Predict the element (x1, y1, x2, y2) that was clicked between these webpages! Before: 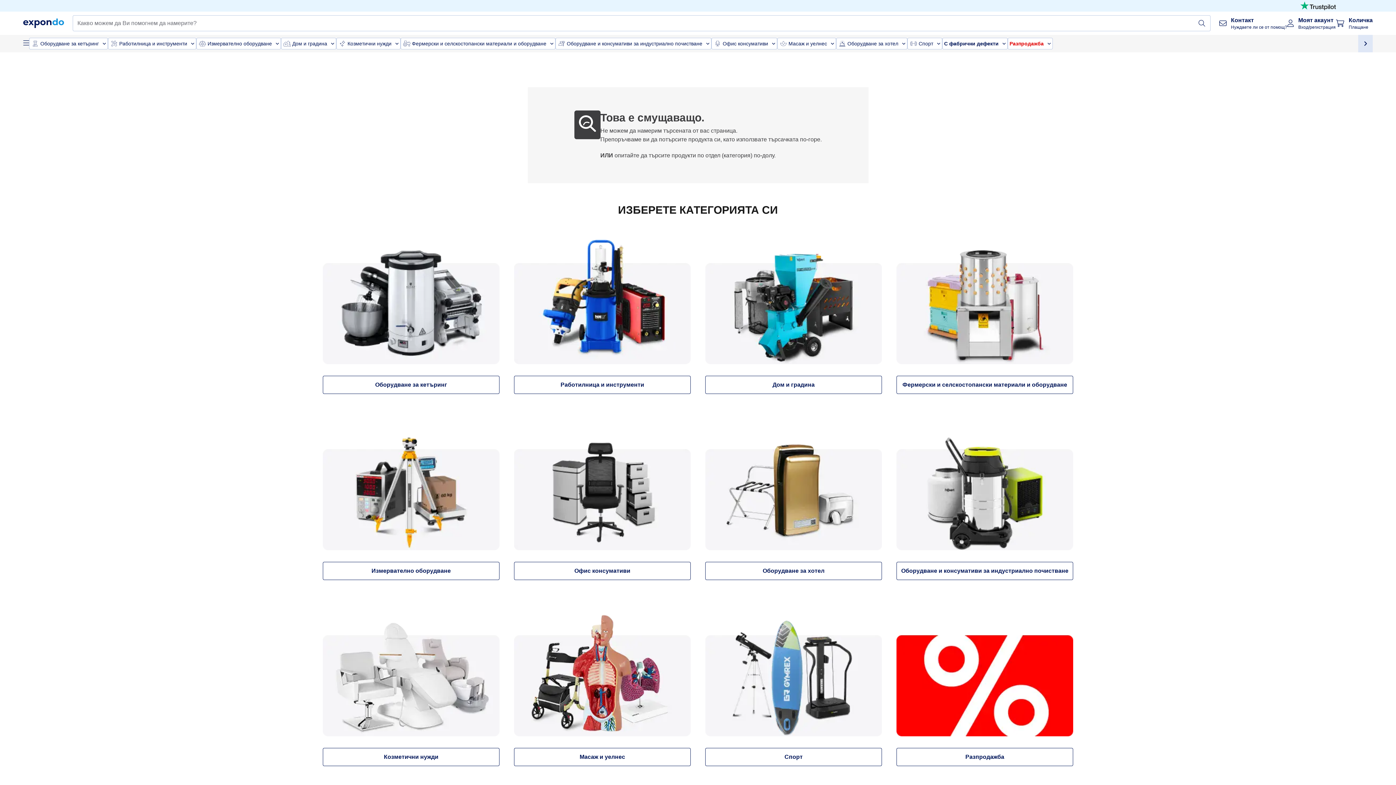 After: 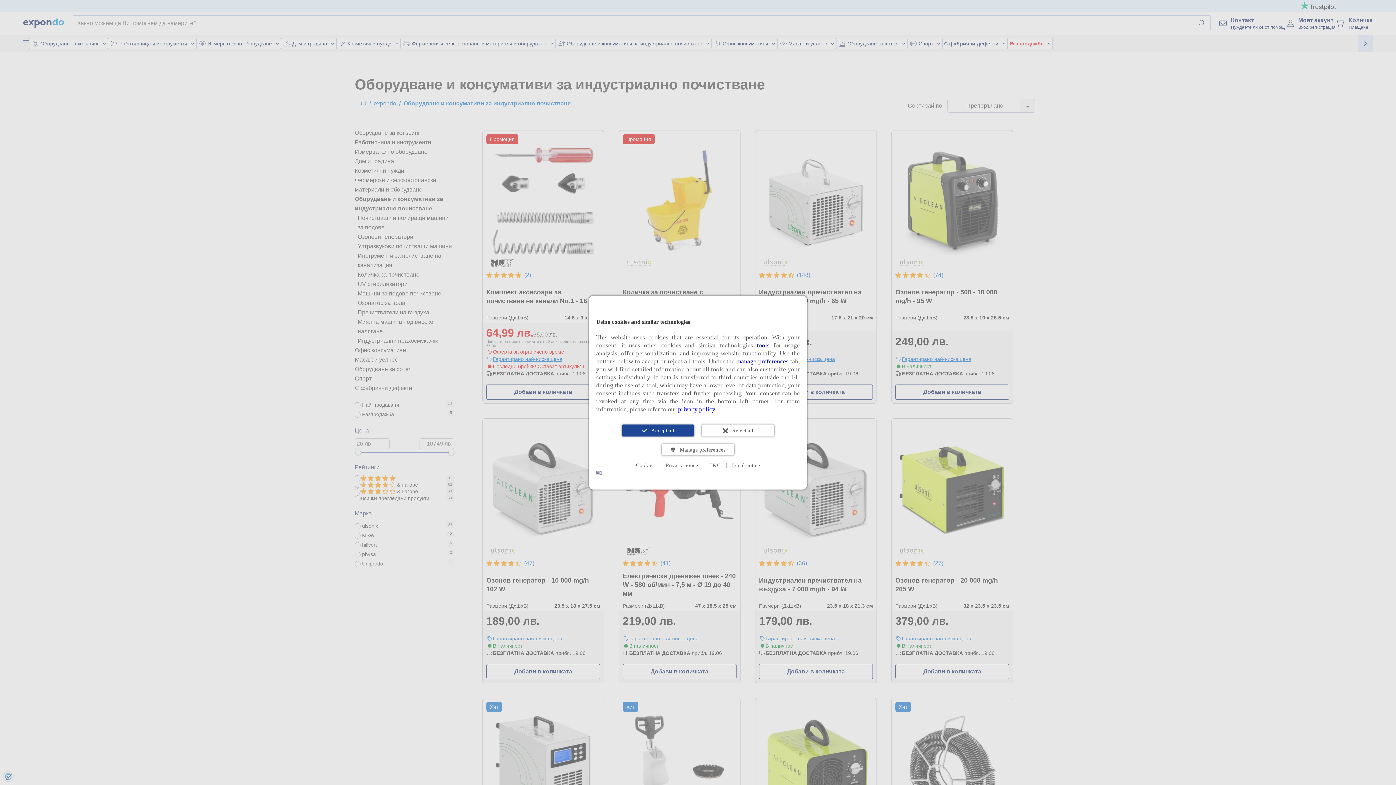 Action: bbox: (896, 417, 1073, 550)